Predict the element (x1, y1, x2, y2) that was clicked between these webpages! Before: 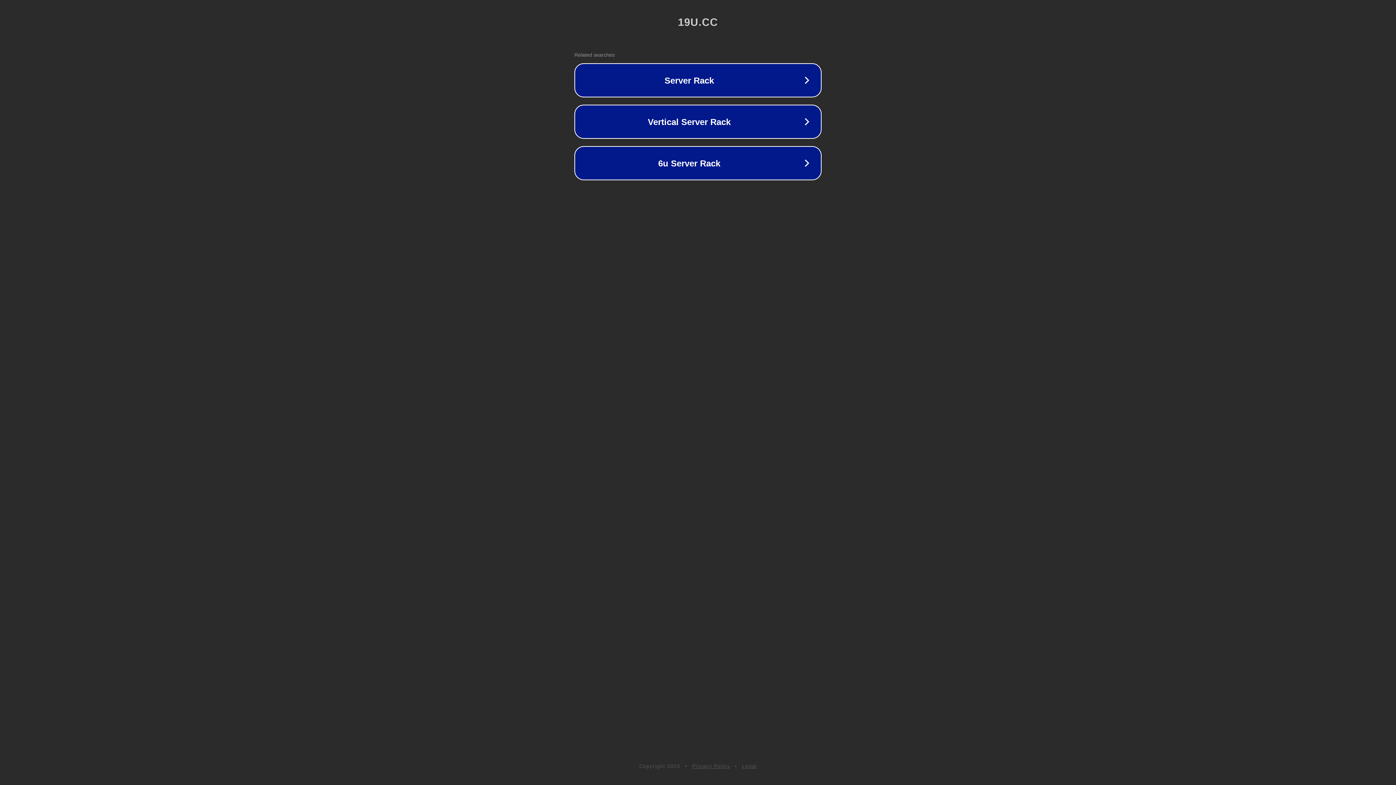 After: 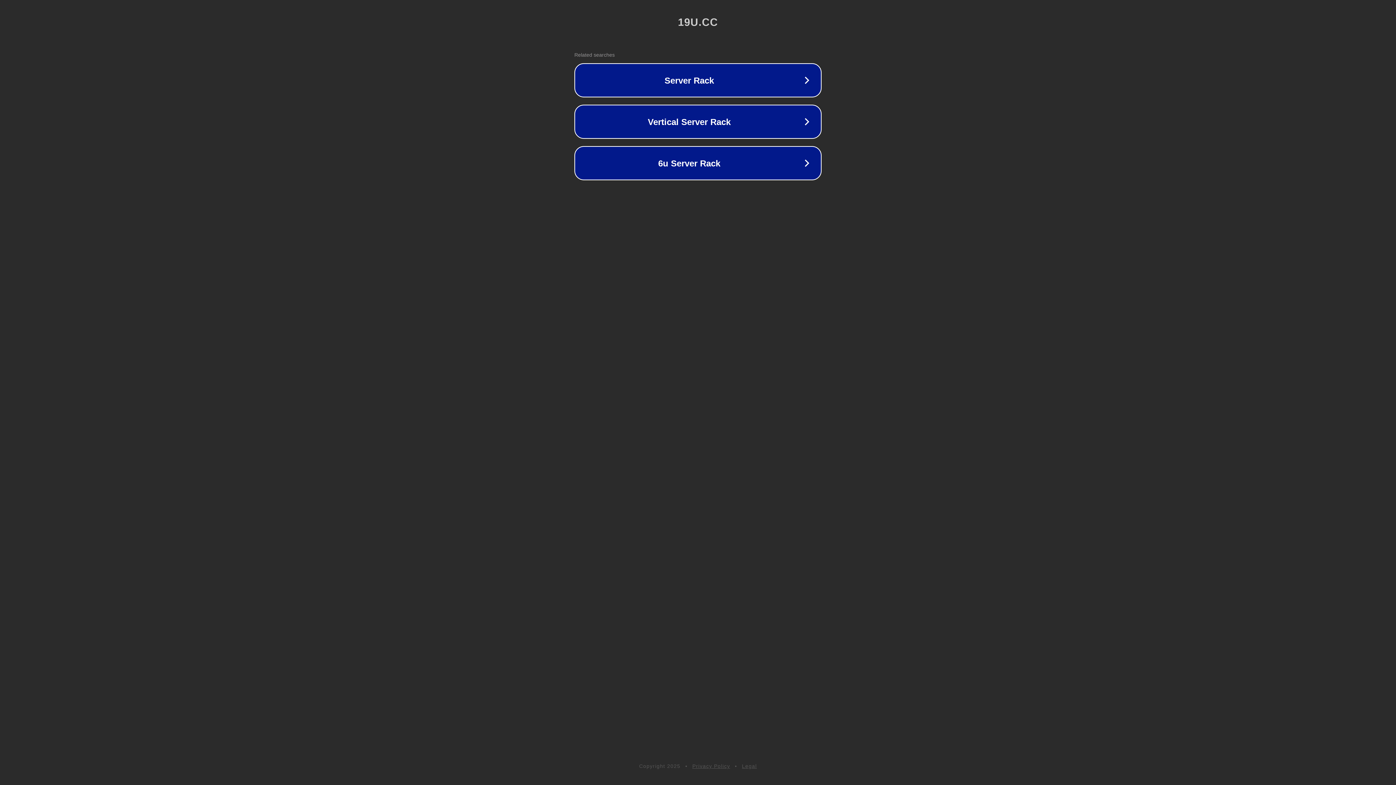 Action: label: Privacy Policy bbox: (692, 763, 730, 769)